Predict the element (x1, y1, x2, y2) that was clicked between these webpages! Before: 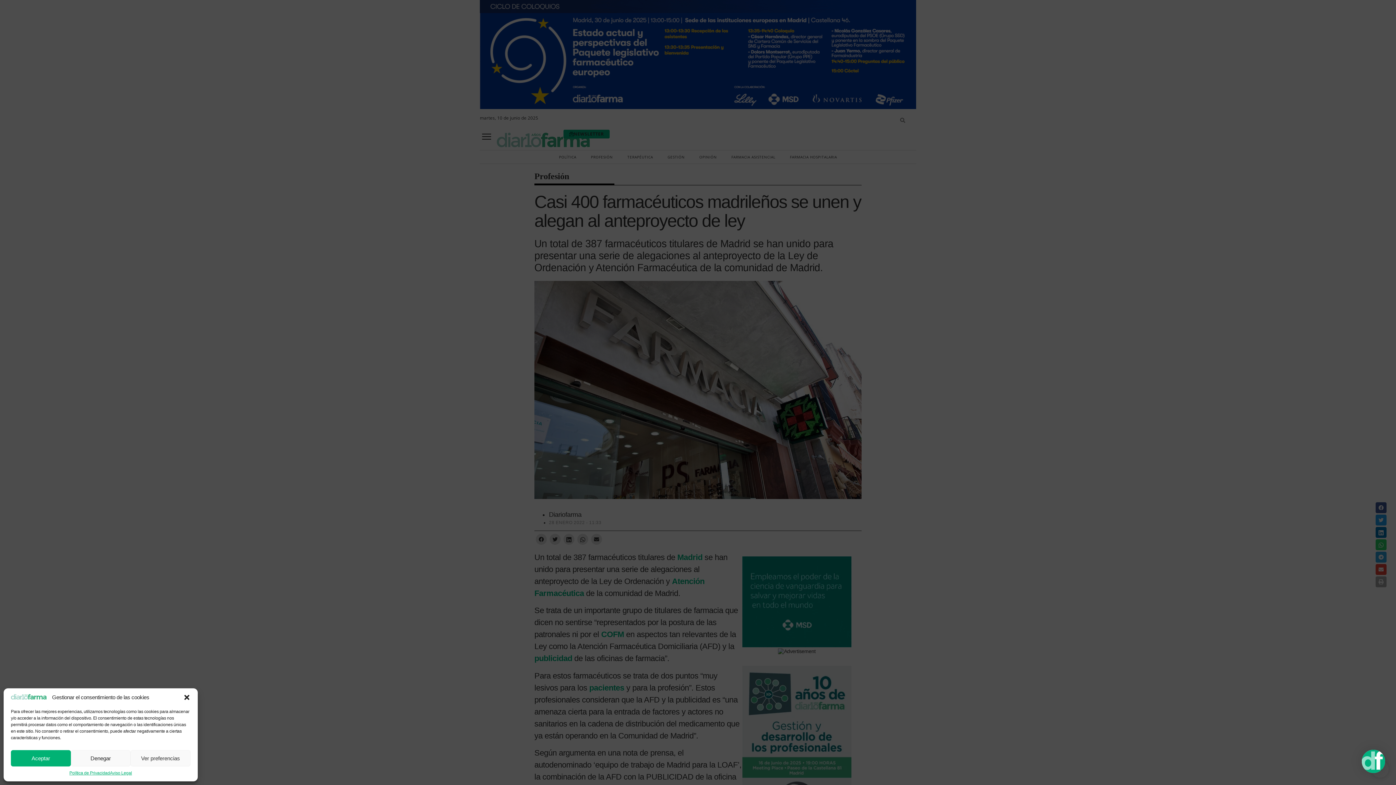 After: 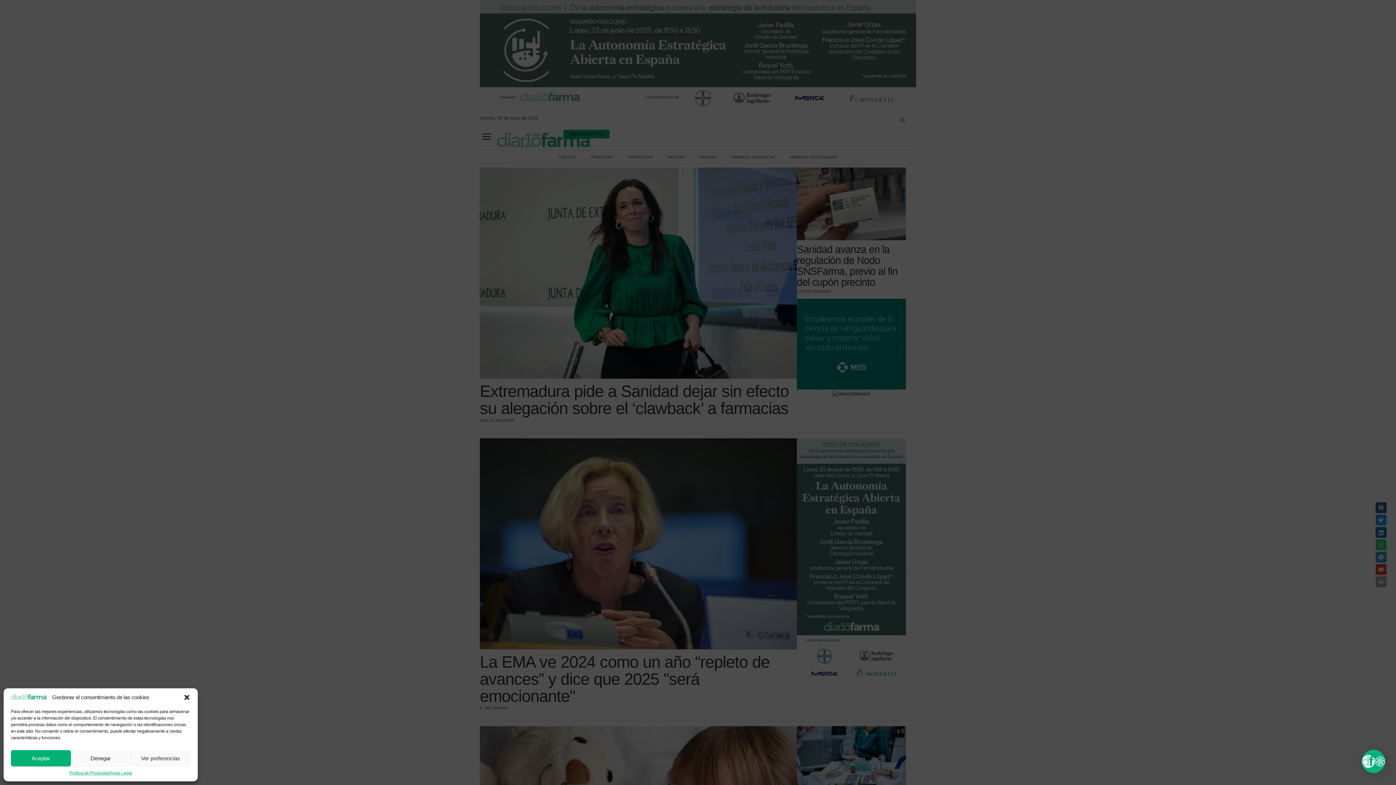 Action: bbox: (10, 695, 47, 701)